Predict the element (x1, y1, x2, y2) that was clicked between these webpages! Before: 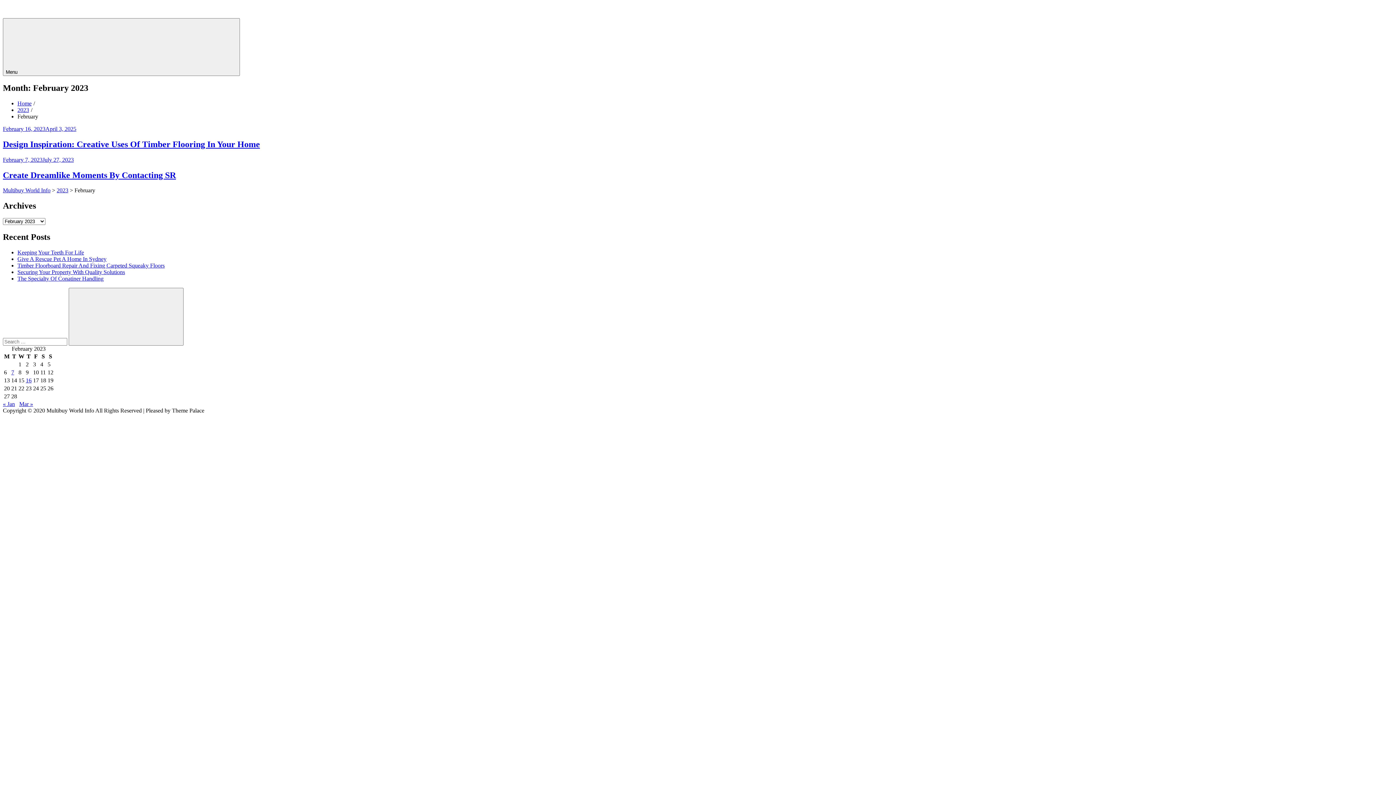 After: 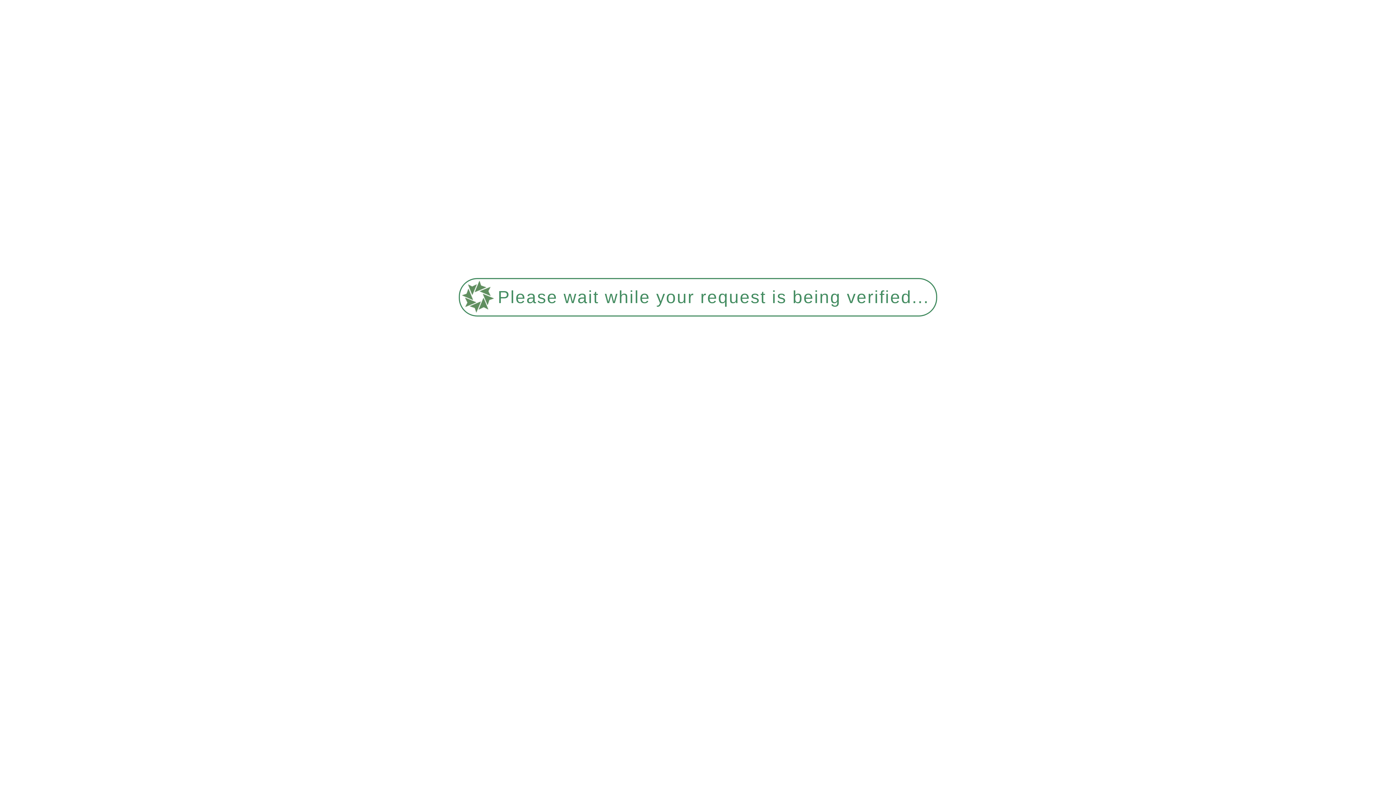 Action: bbox: (2, 139, 260, 148) label: Design Inspiration: Creative Uses Of Timber Flooring In Your Home